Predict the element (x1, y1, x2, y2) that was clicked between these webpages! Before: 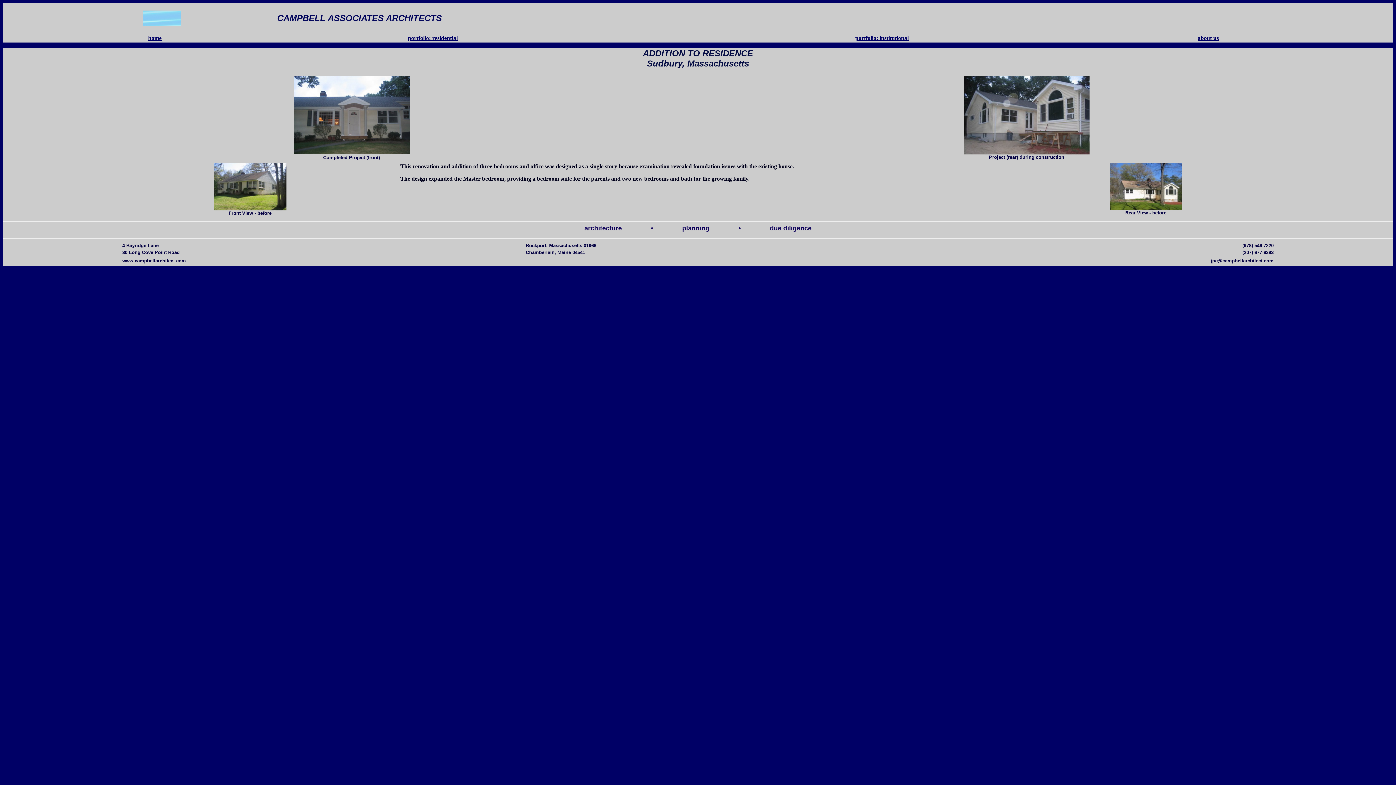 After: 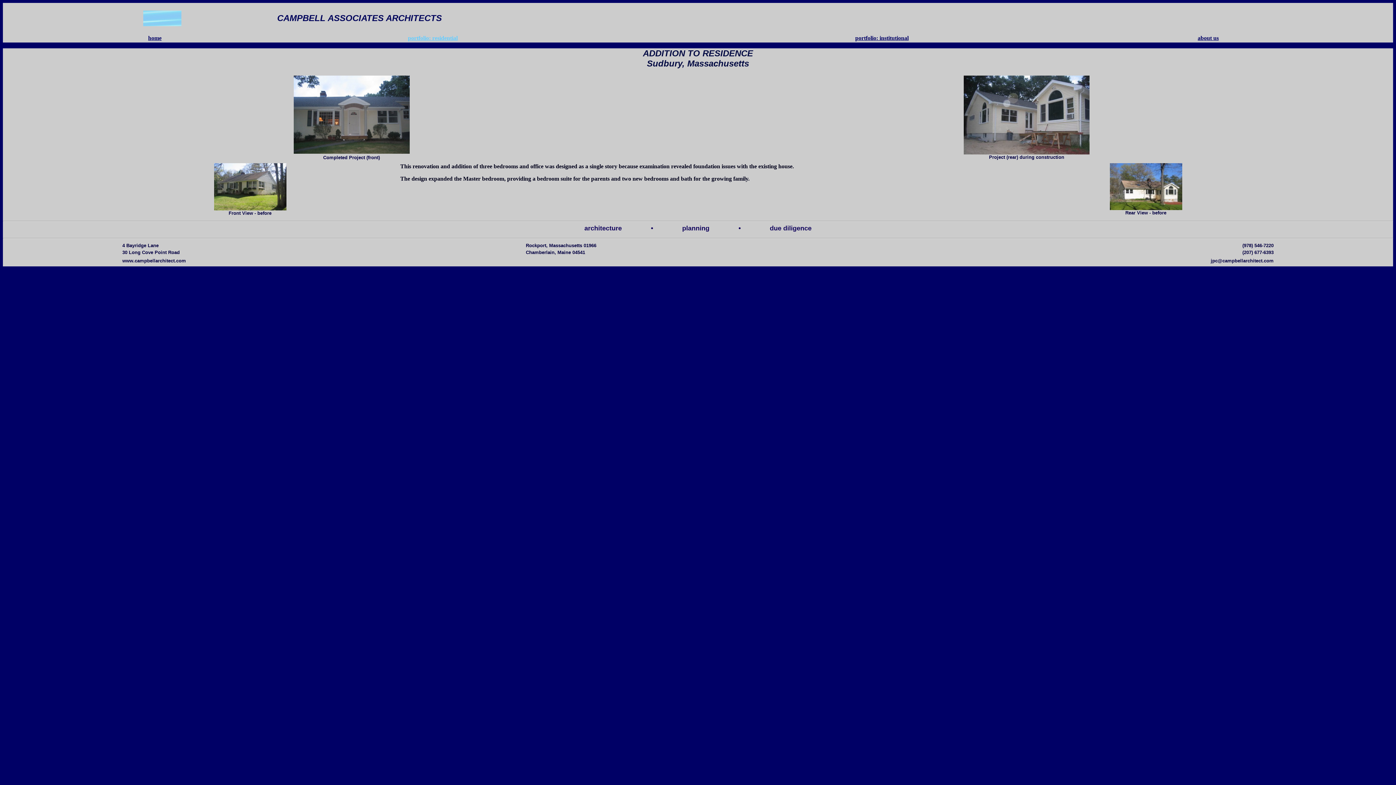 Action: label: portfolio: residential bbox: (408, 34, 457, 41)